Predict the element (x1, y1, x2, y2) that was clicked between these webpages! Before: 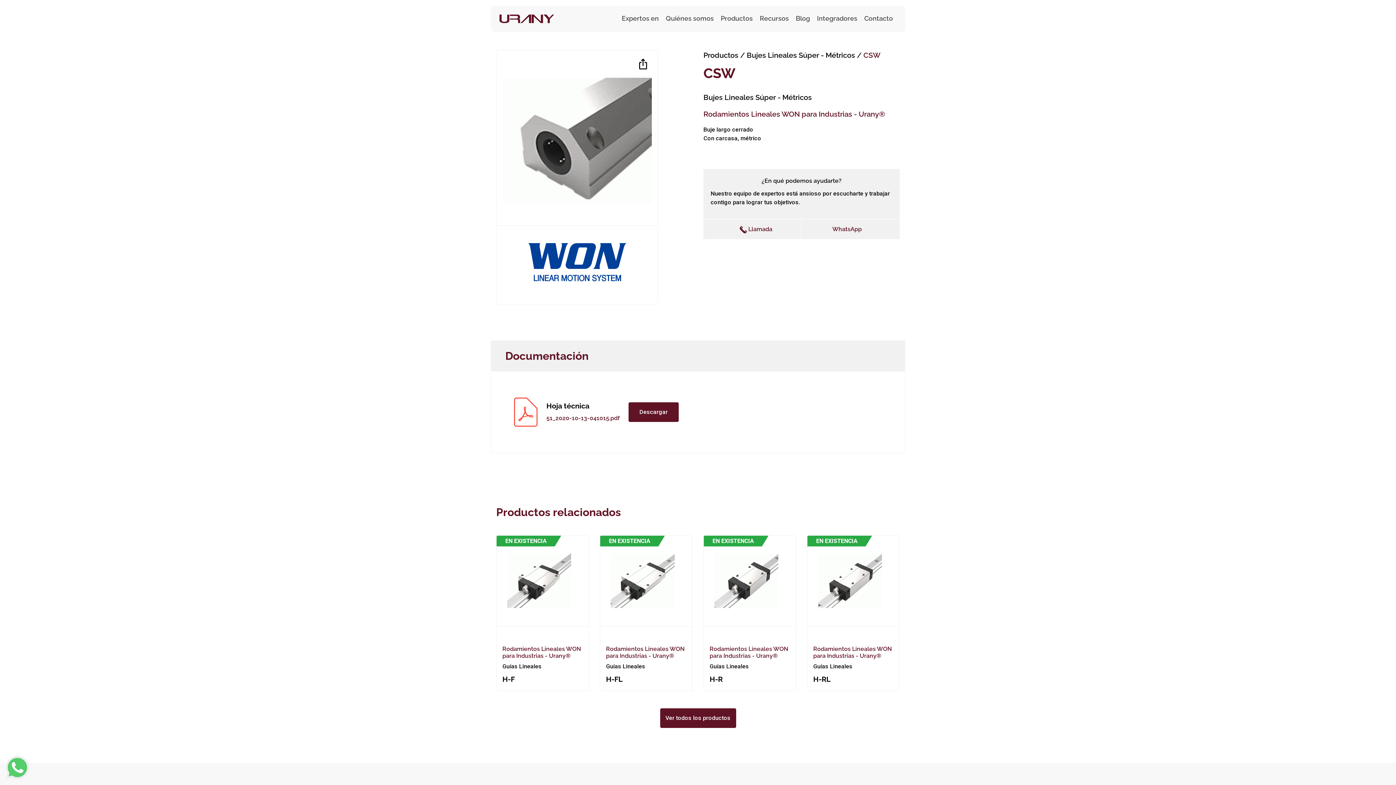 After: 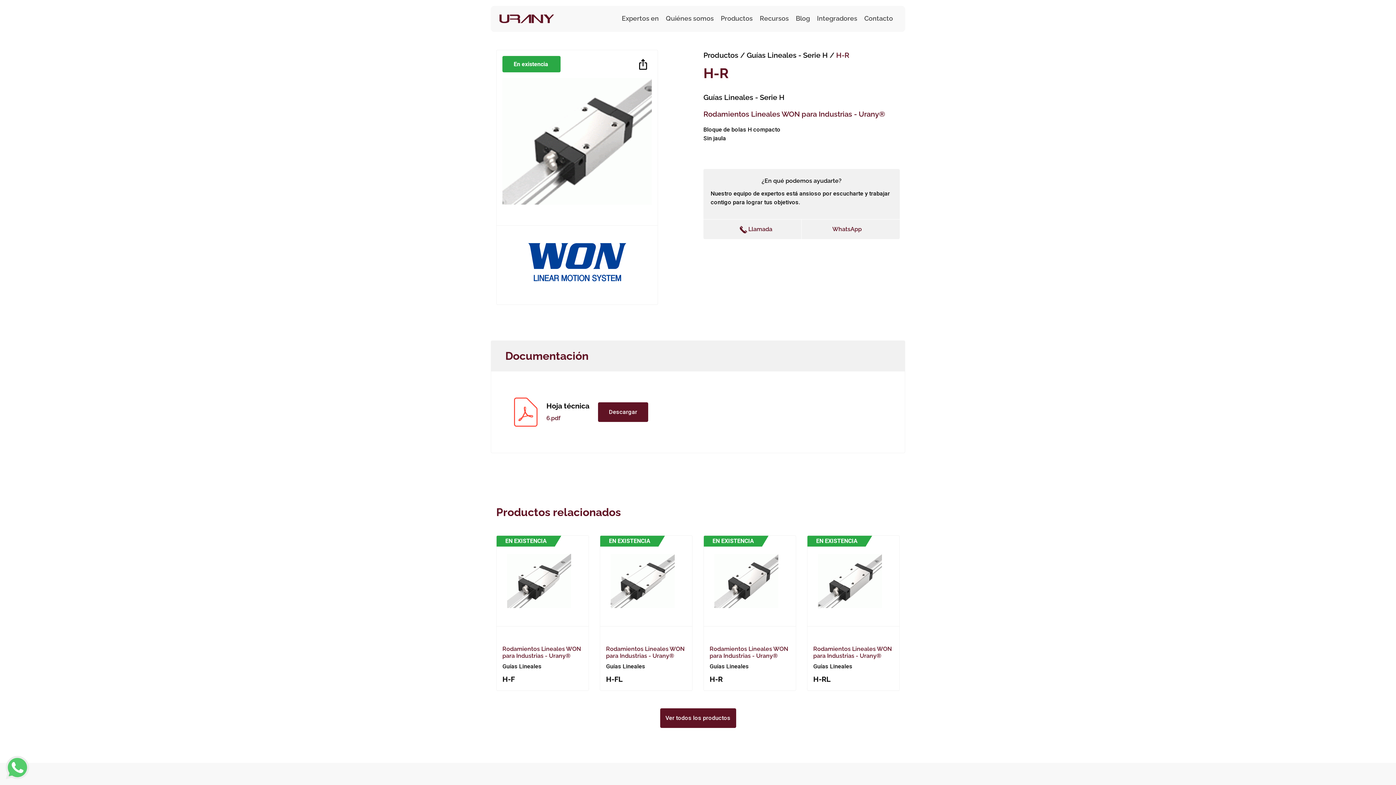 Action: bbox: (703, 535, 796, 691) label: EN EXISTENCIA


Rodamientos Lineales WON para Industrias - Urany®

Guías Lineales

H-R